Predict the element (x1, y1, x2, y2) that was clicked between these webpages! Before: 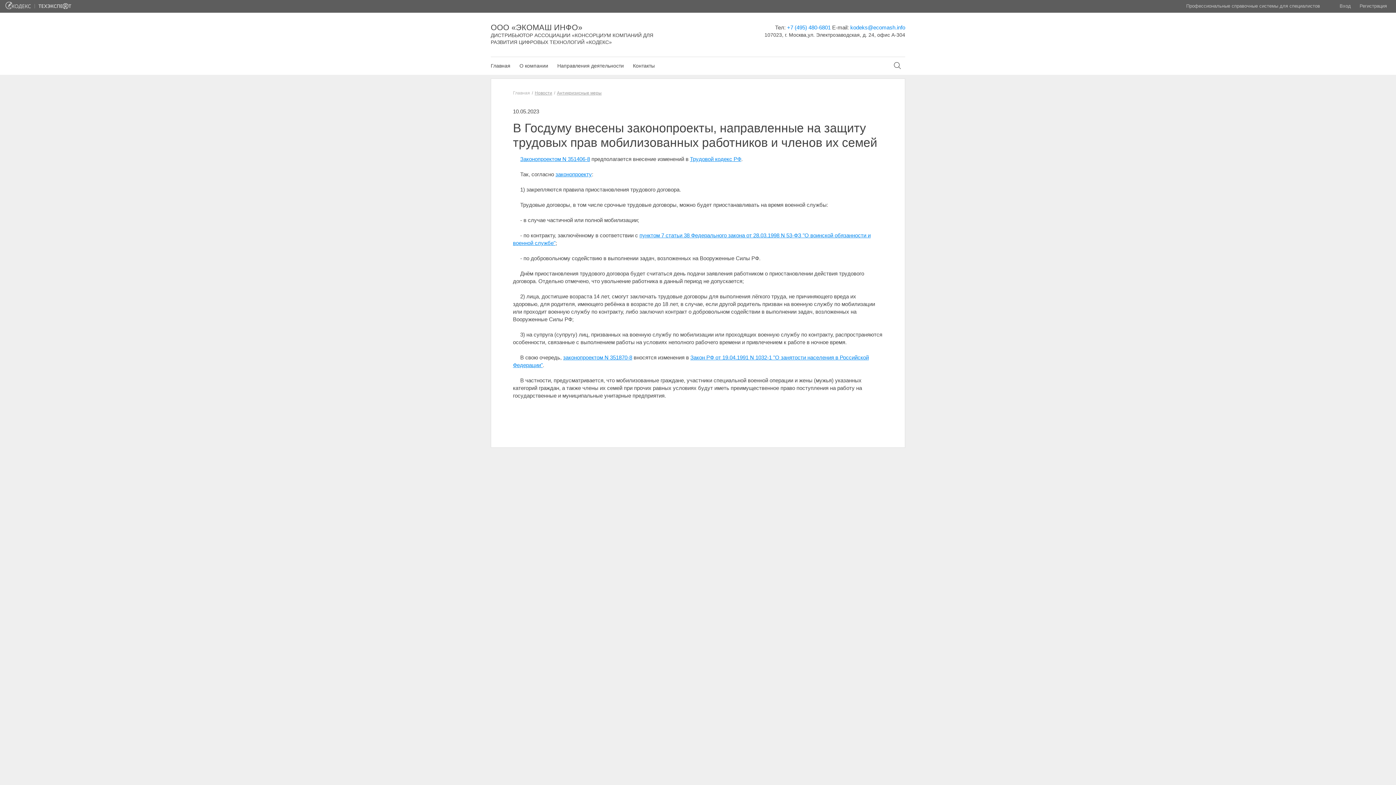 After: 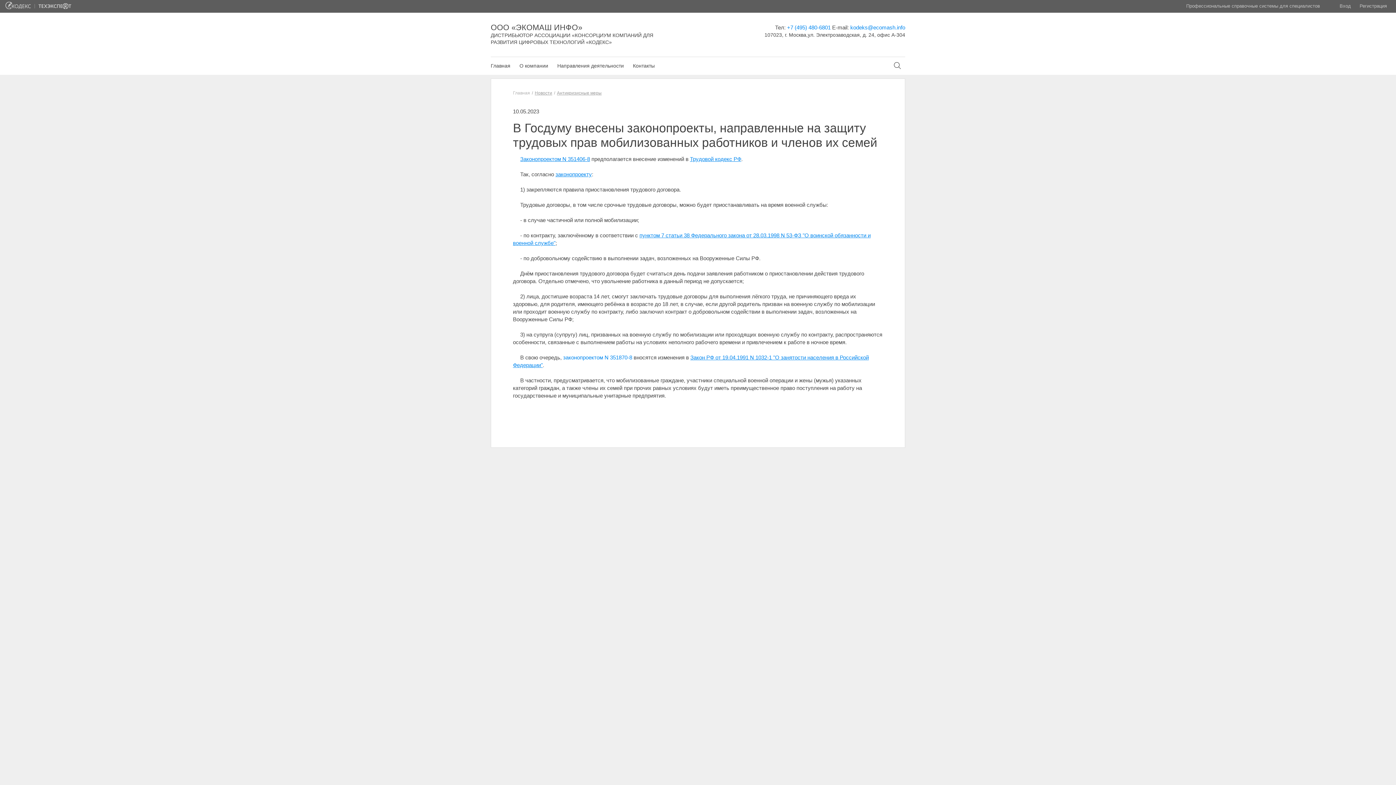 Action: bbox: (563, 354, 632, 360) label: законопроектом N 351870-8